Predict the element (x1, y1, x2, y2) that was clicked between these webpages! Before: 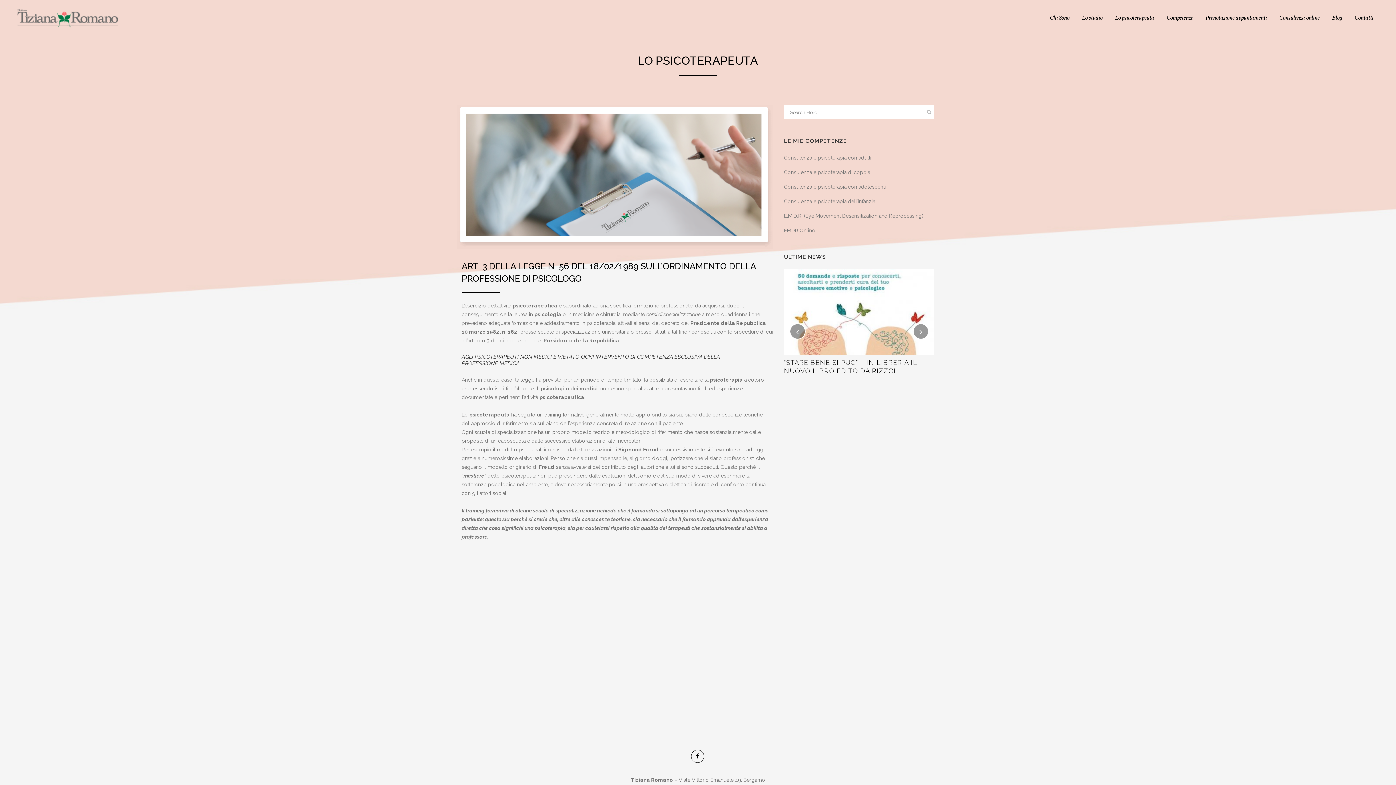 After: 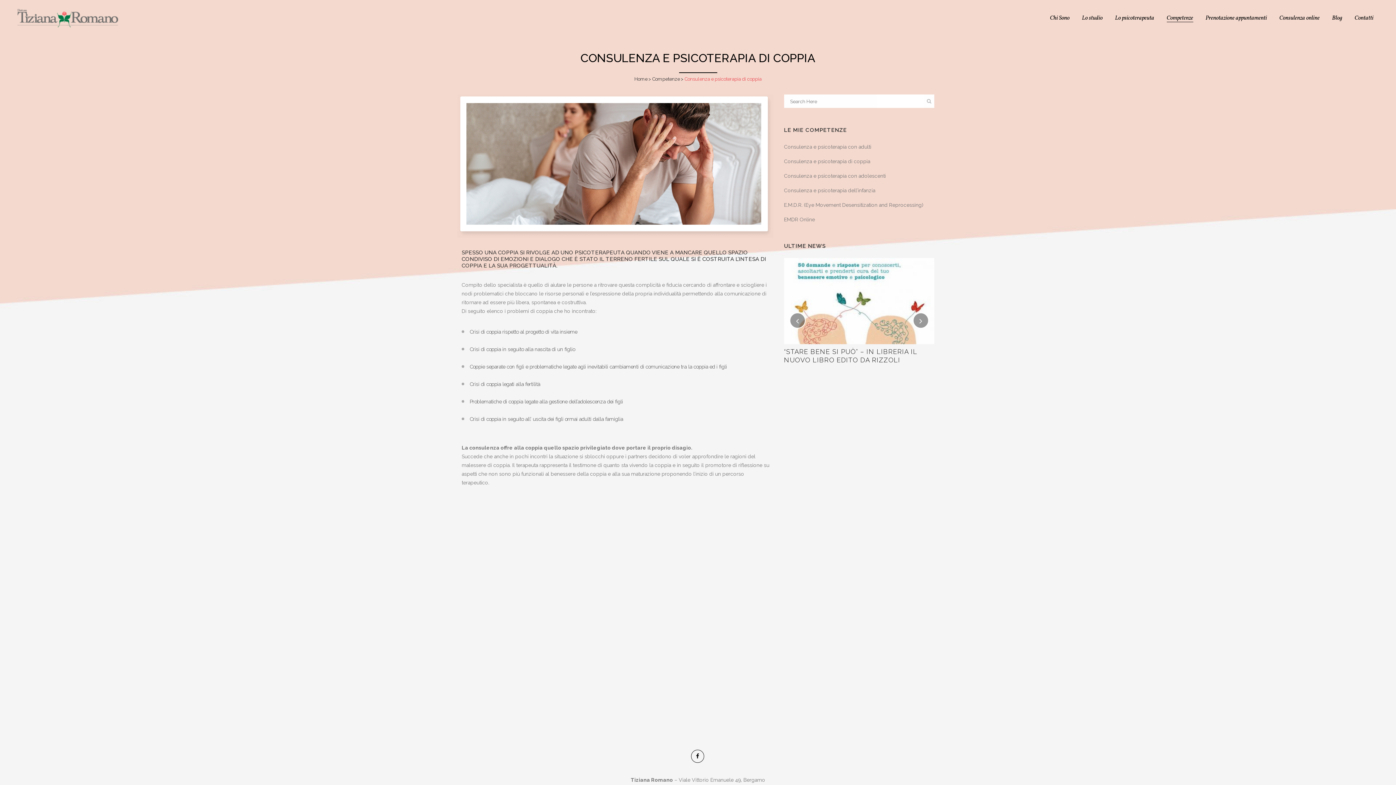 Action: bbox: (784, 169, 870, 175) label: Consulenza e psicoterapia di coppia